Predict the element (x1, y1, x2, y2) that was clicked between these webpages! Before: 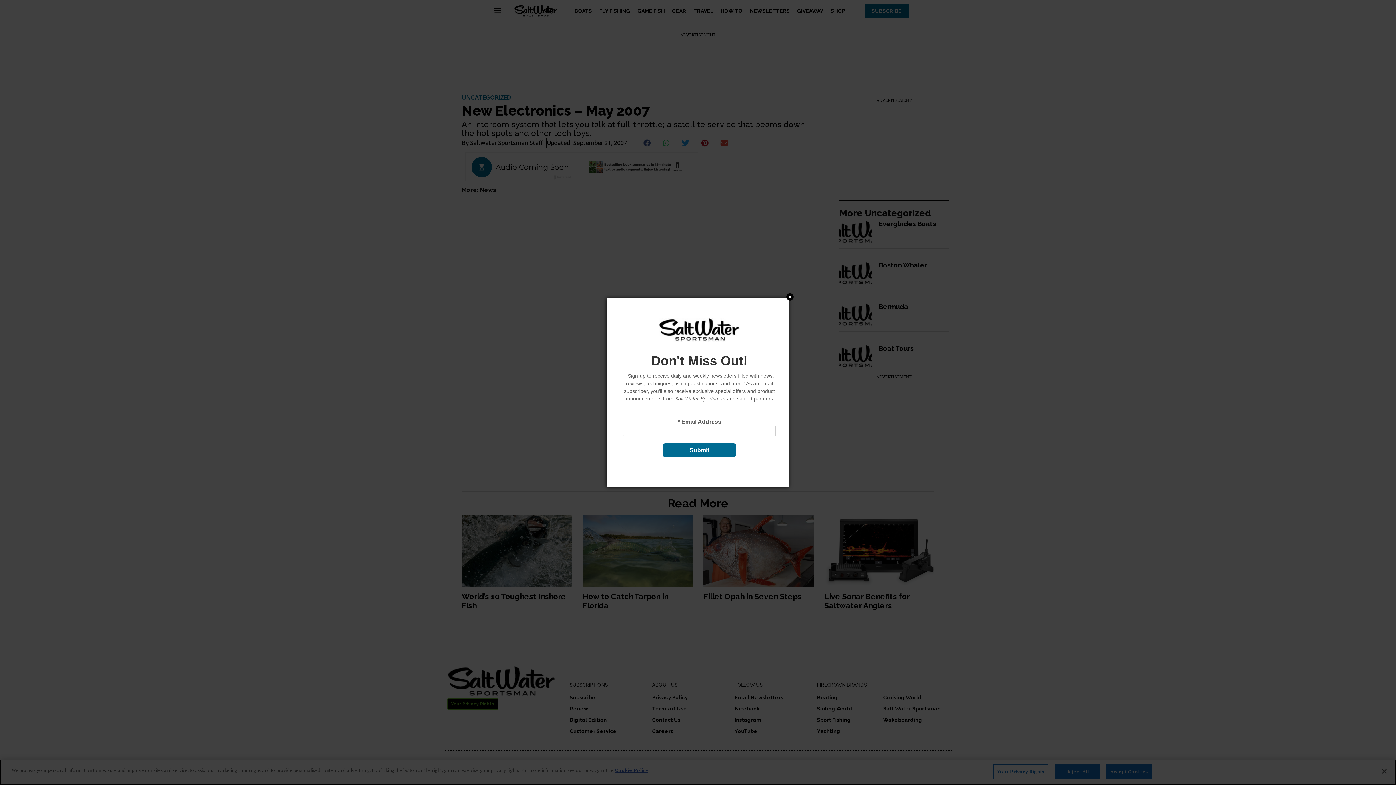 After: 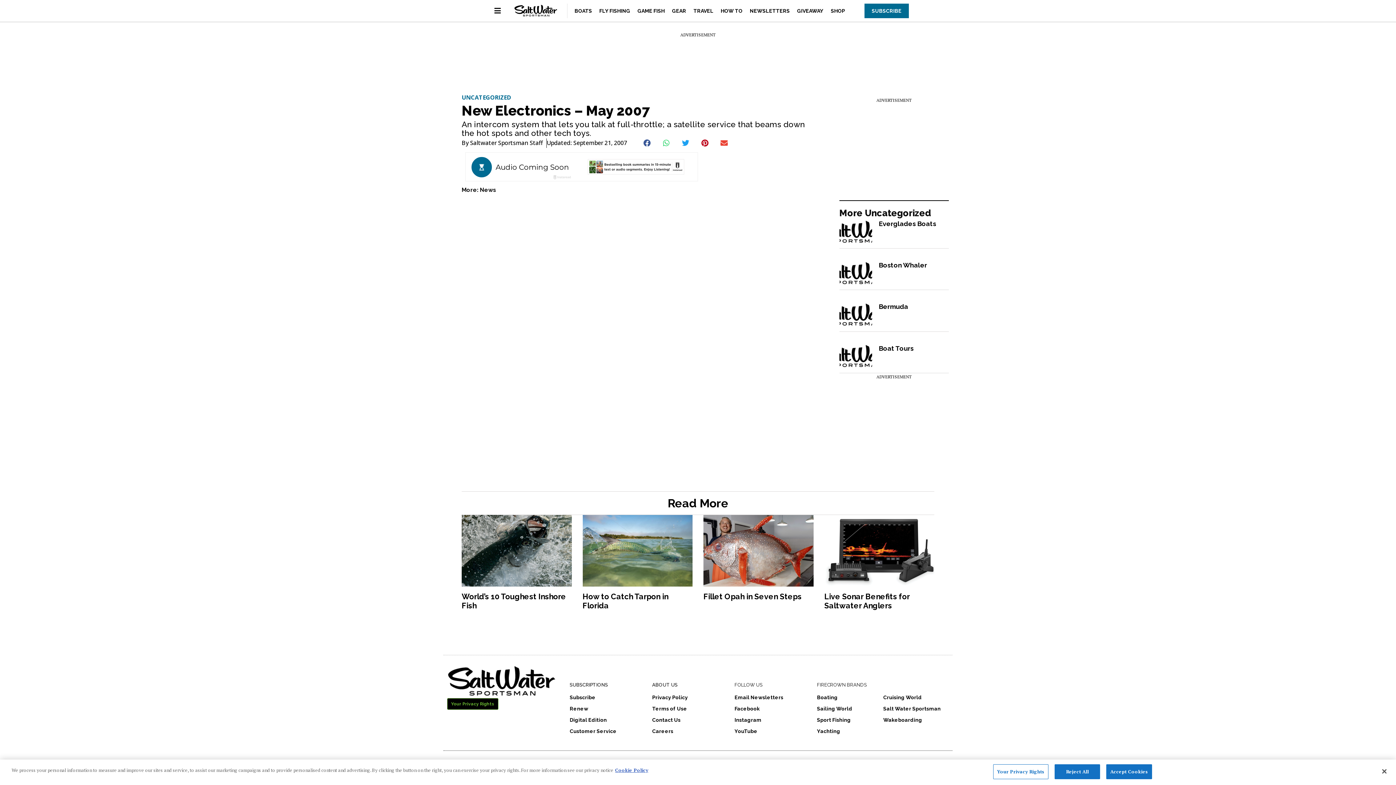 Action: label: Close bbox: (786, 282, 793, 289)